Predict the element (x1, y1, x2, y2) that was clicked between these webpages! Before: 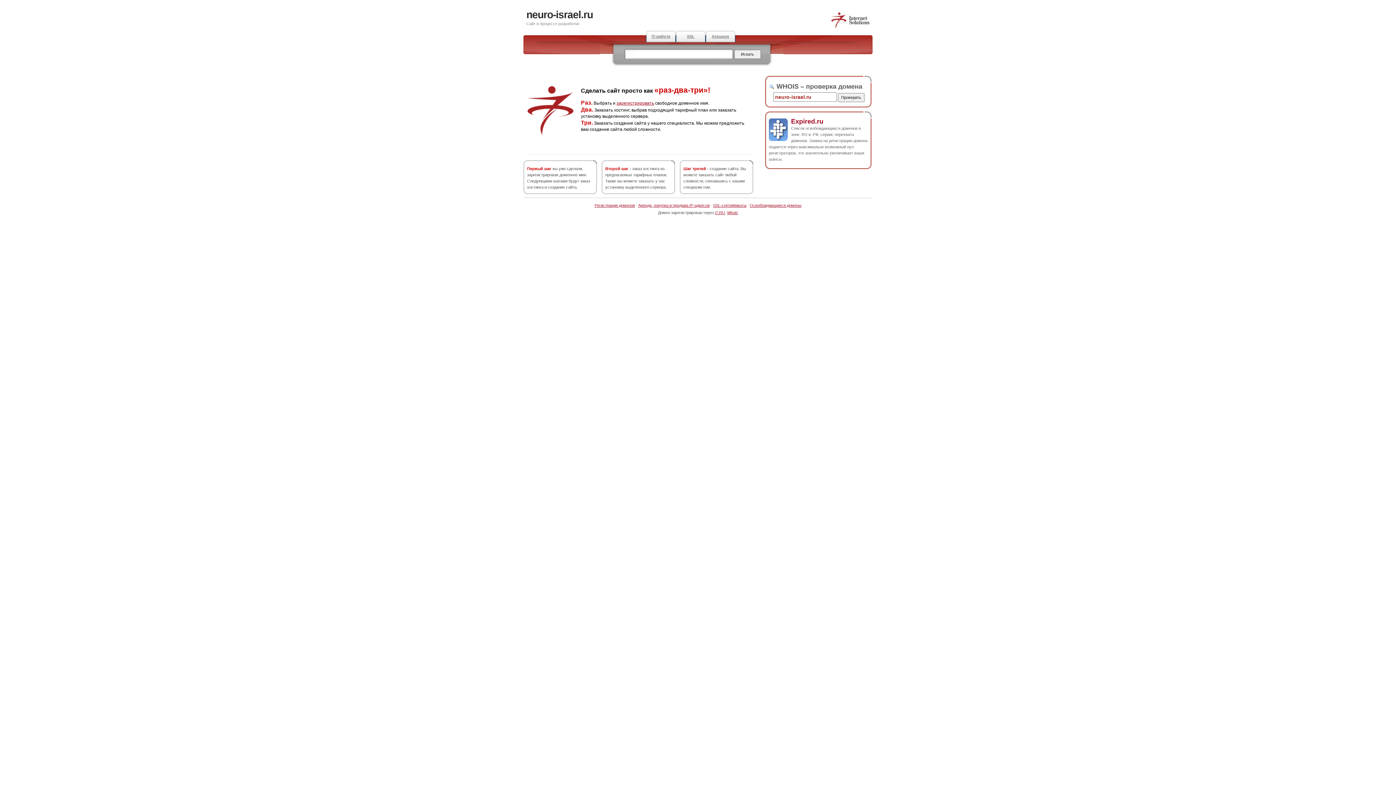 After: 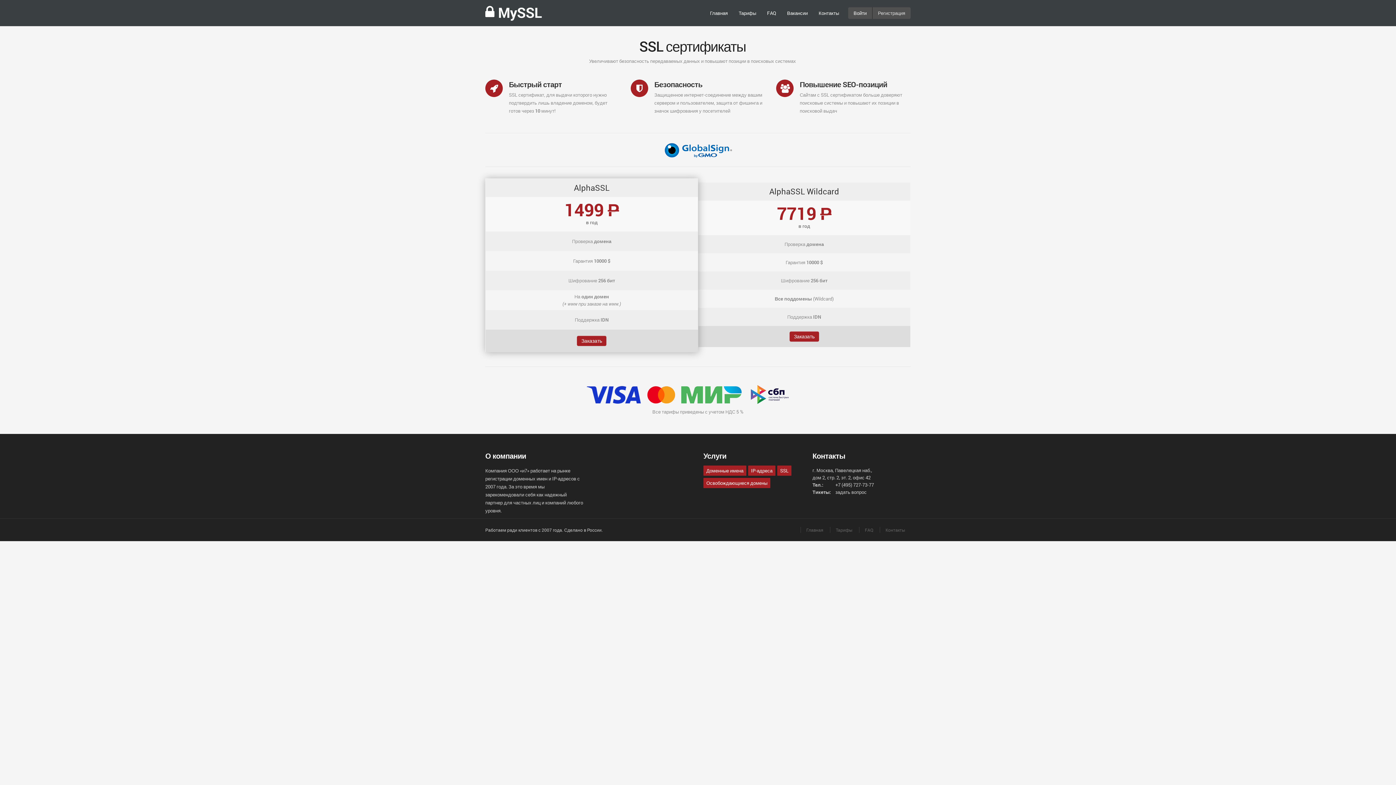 Action: bbox: (676, 30, 705, 42) label: SSL